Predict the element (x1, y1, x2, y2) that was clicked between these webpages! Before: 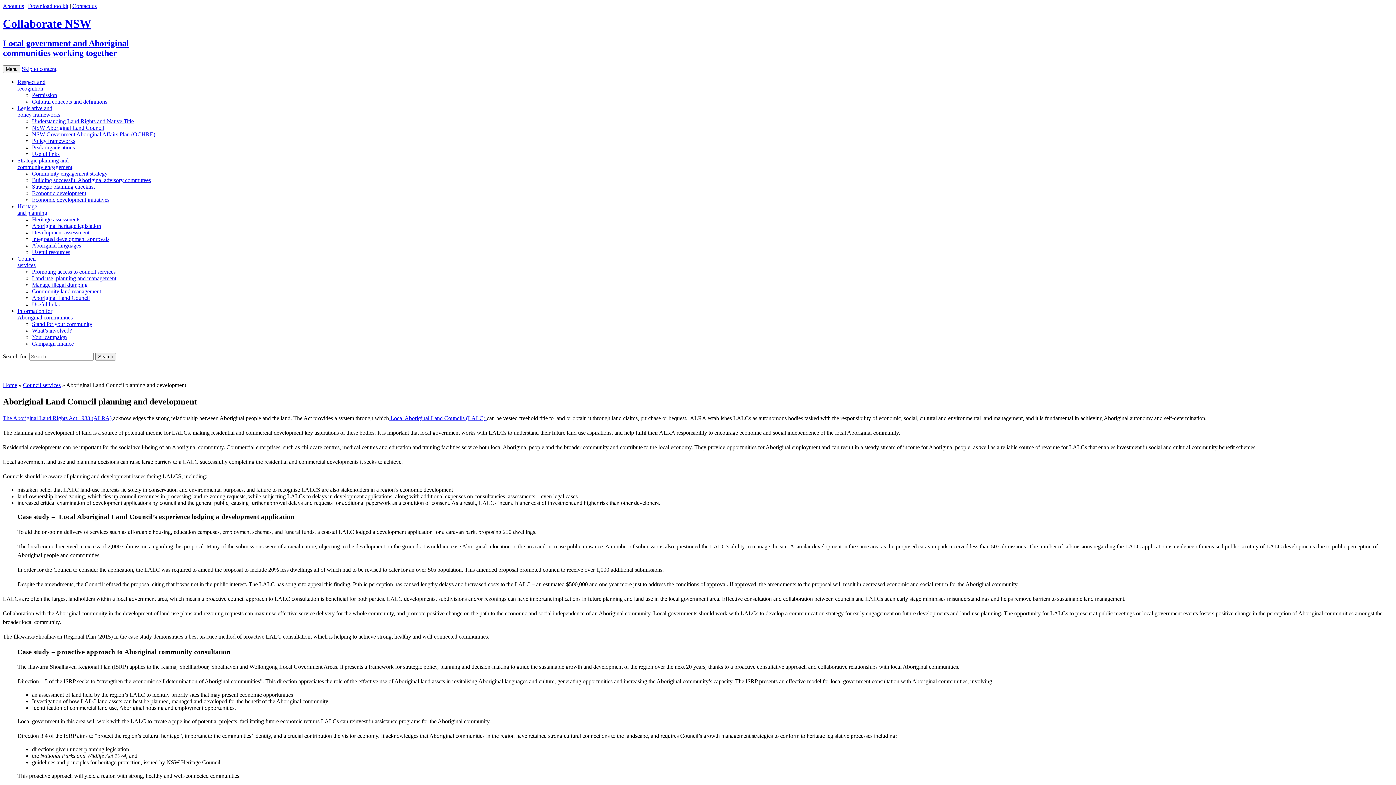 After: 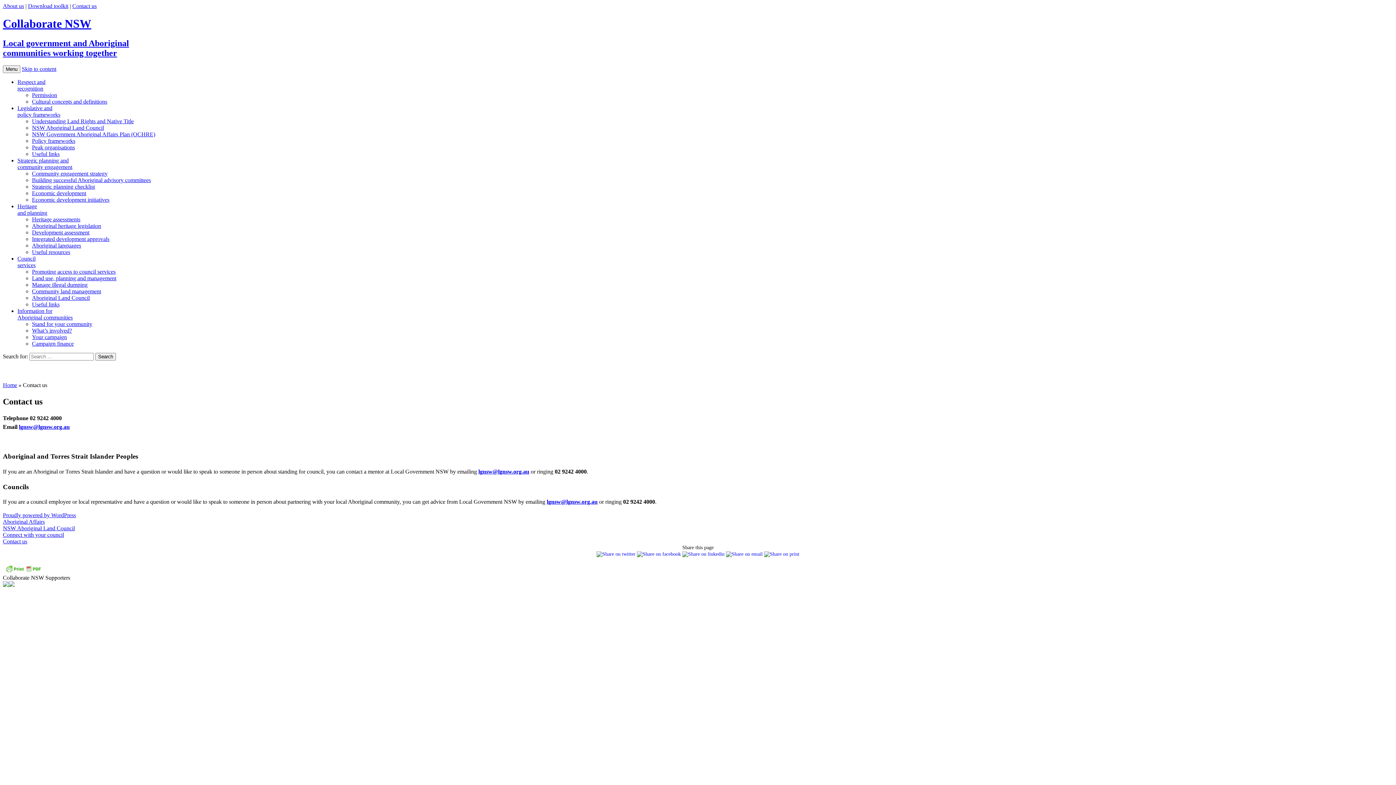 Action: bbox: (72, 2, 96, 9) label: Contact us